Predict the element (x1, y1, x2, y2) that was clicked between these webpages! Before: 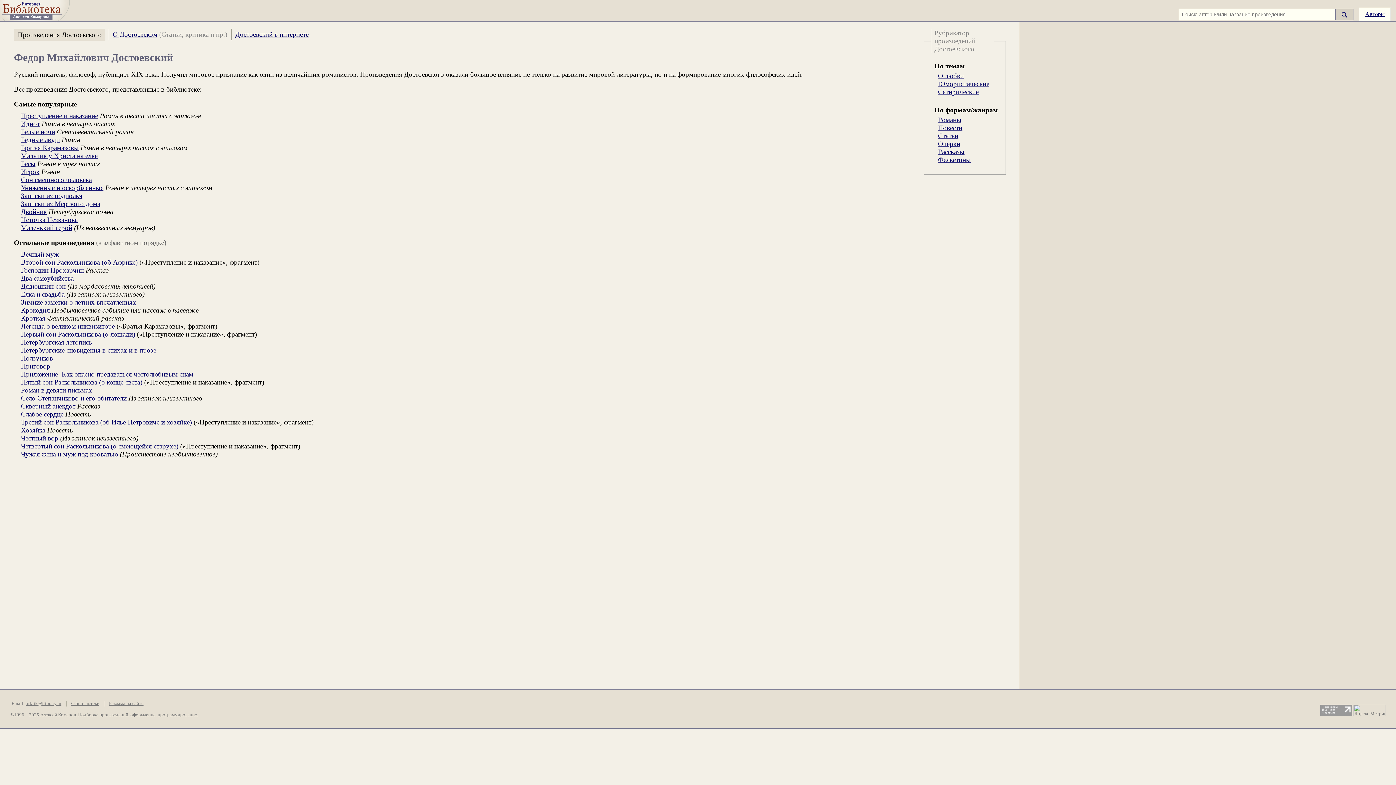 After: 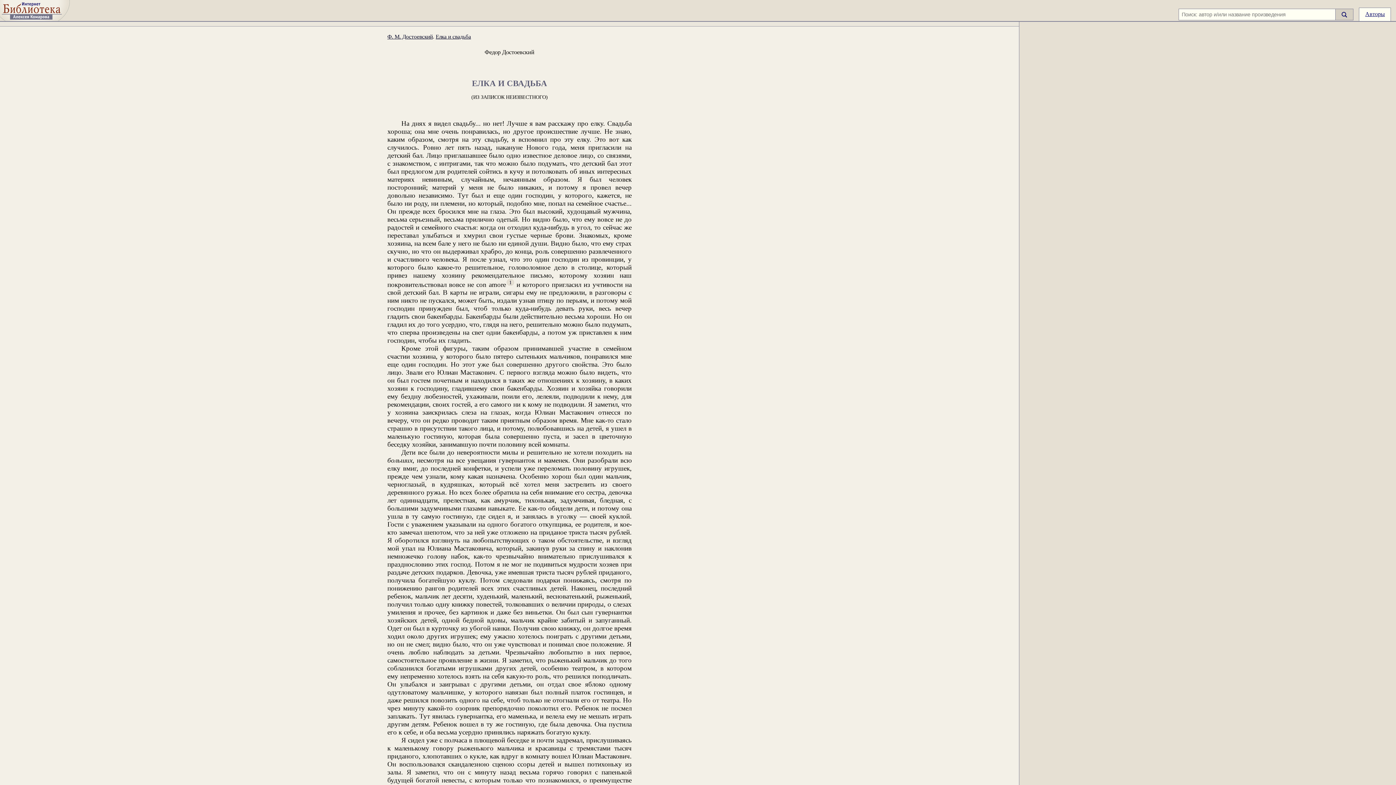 Action: bbox: (20, 290, 64, 298) label: Елка и свадьба